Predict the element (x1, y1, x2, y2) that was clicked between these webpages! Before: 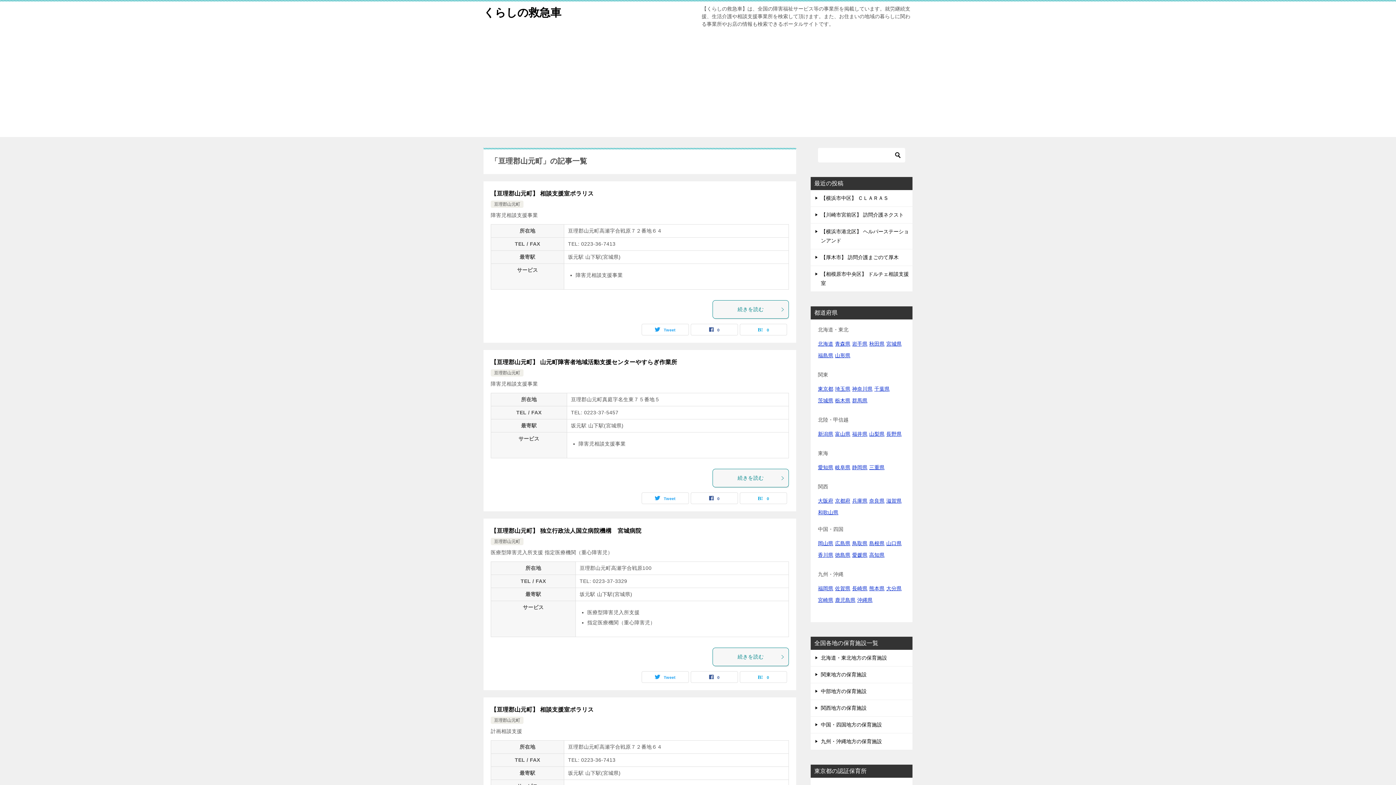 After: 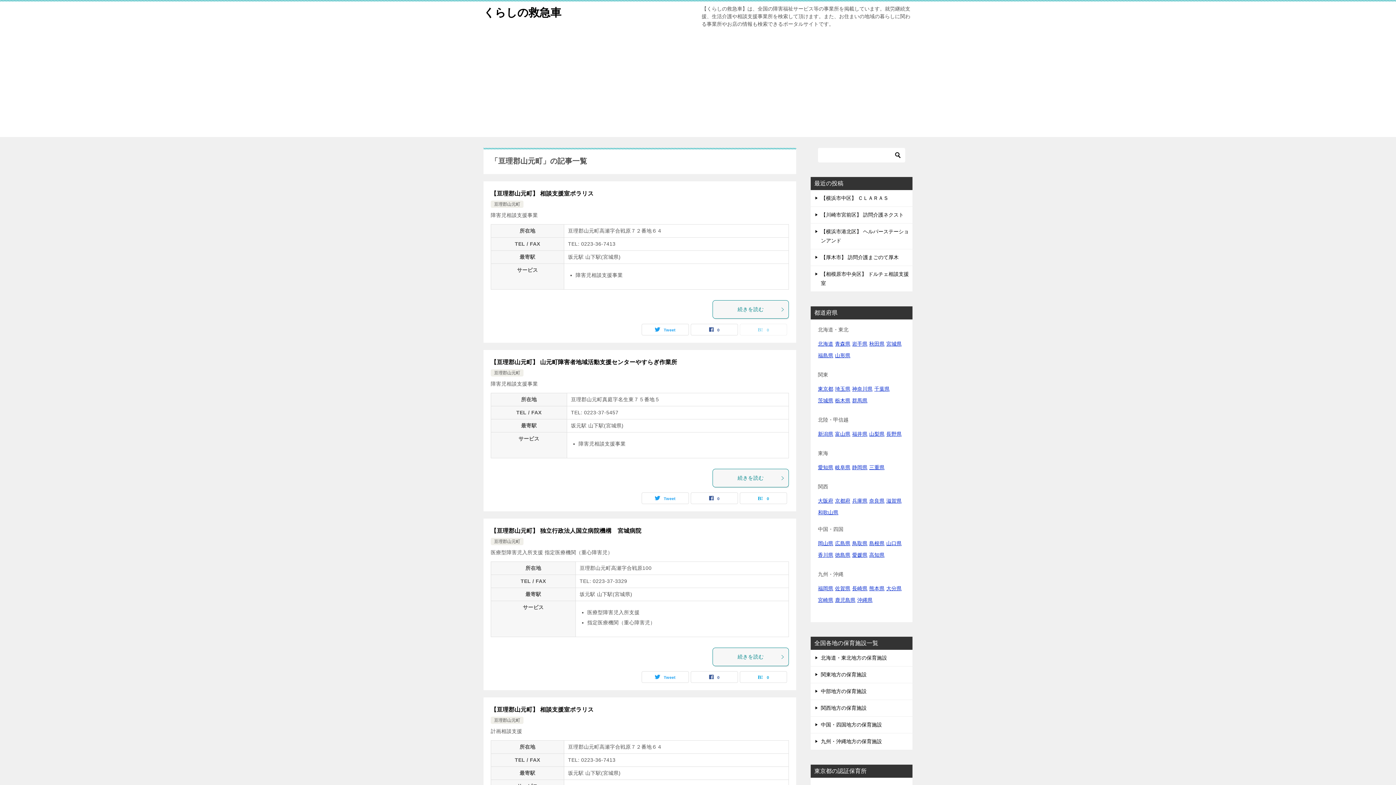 Action: bbox: (740, 324, 786, 335) label: 0